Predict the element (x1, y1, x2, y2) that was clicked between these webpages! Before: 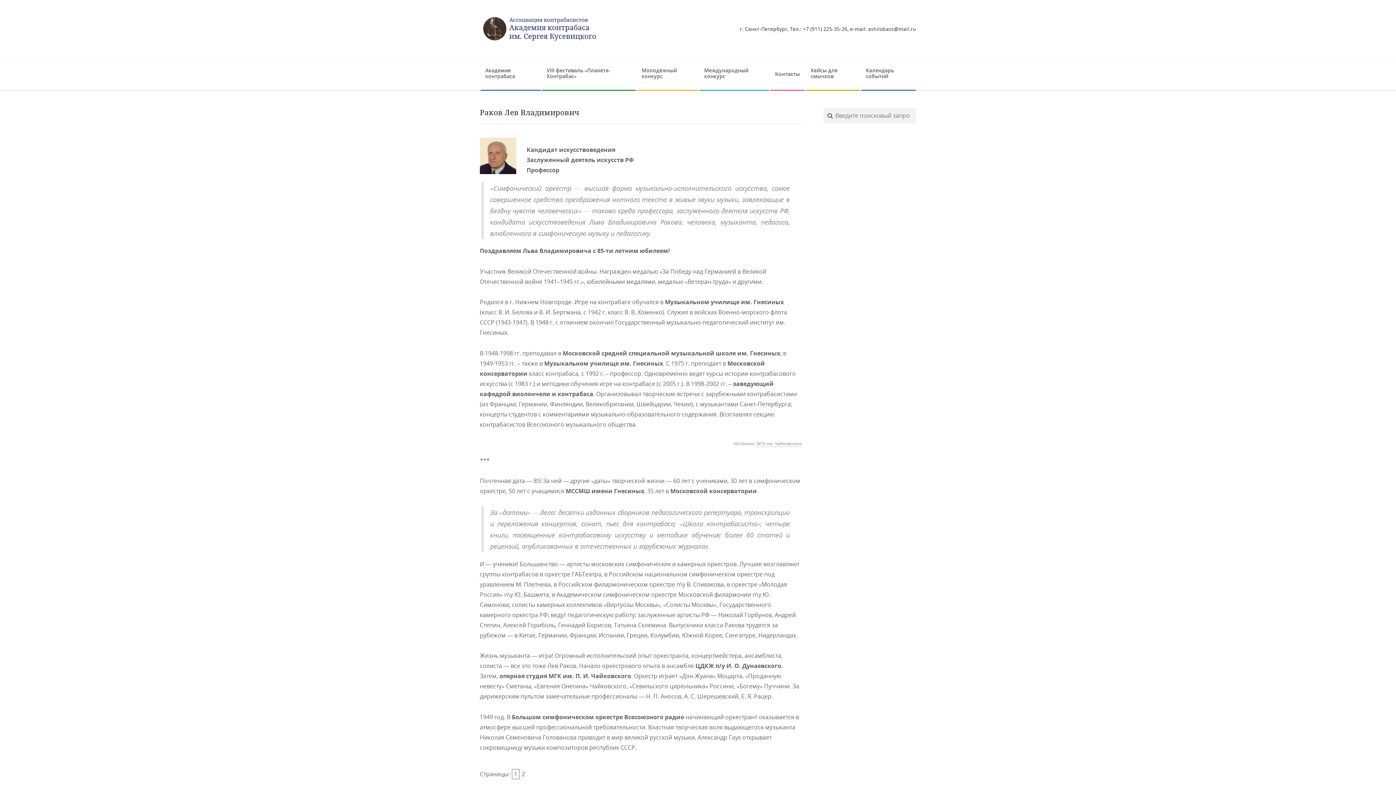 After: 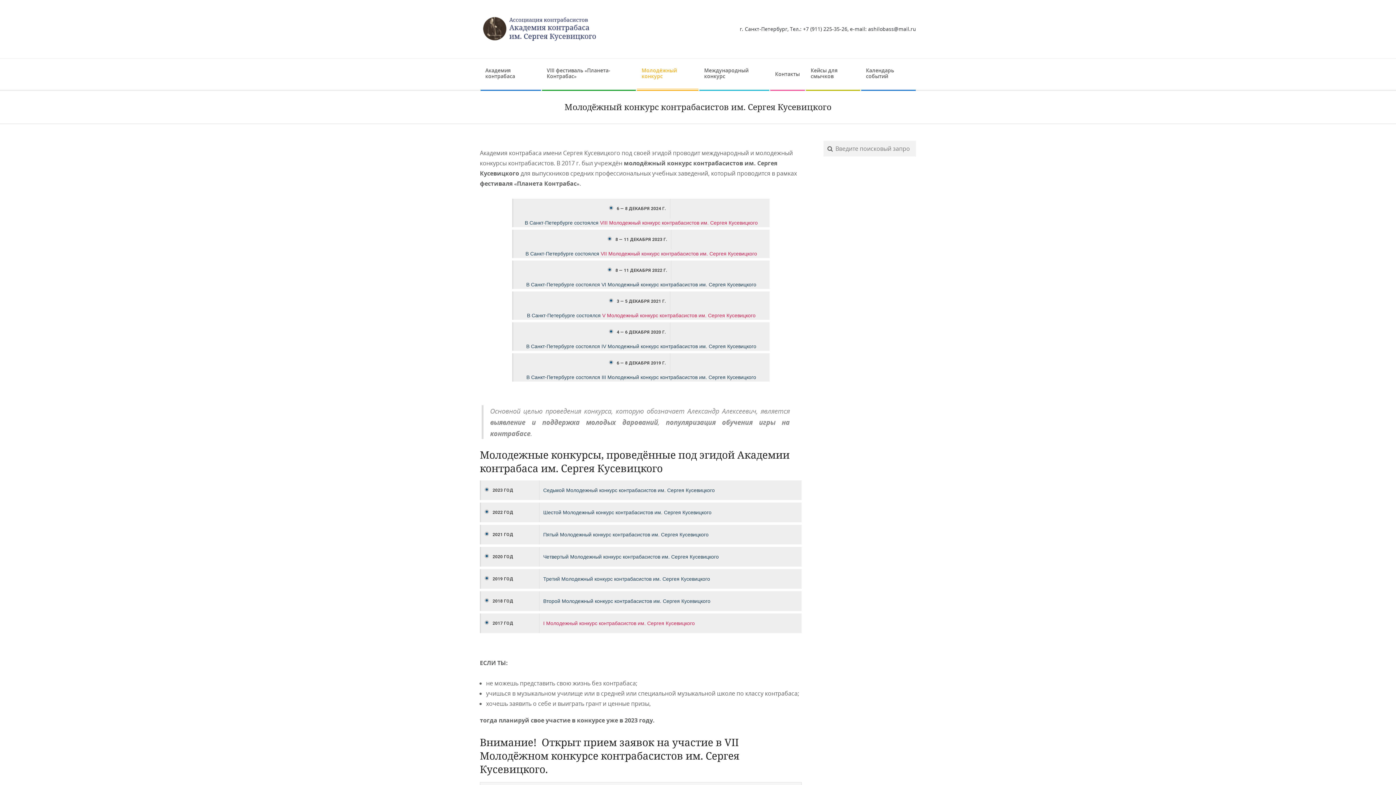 Action: bbox: (636, 65, 698, 82) label: Молодёжный конкурс